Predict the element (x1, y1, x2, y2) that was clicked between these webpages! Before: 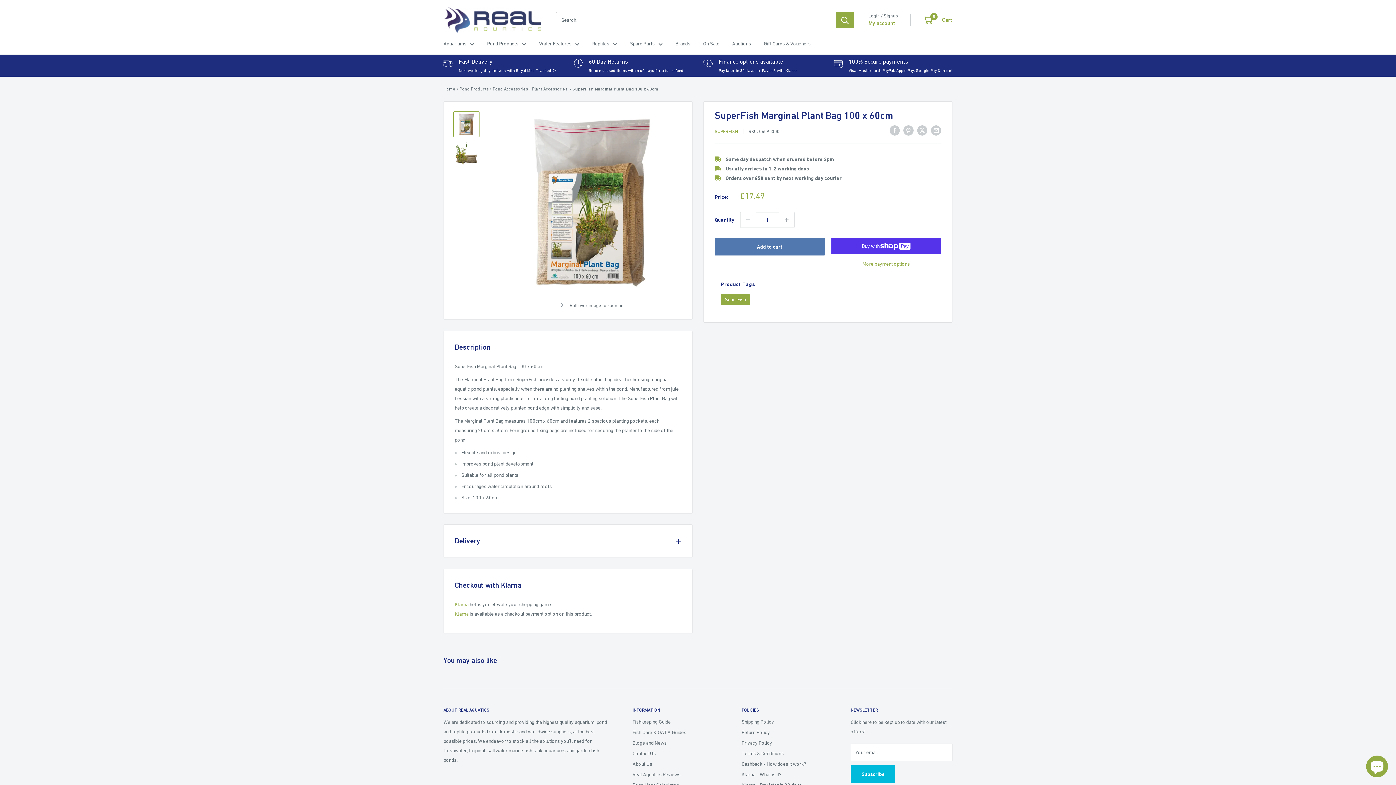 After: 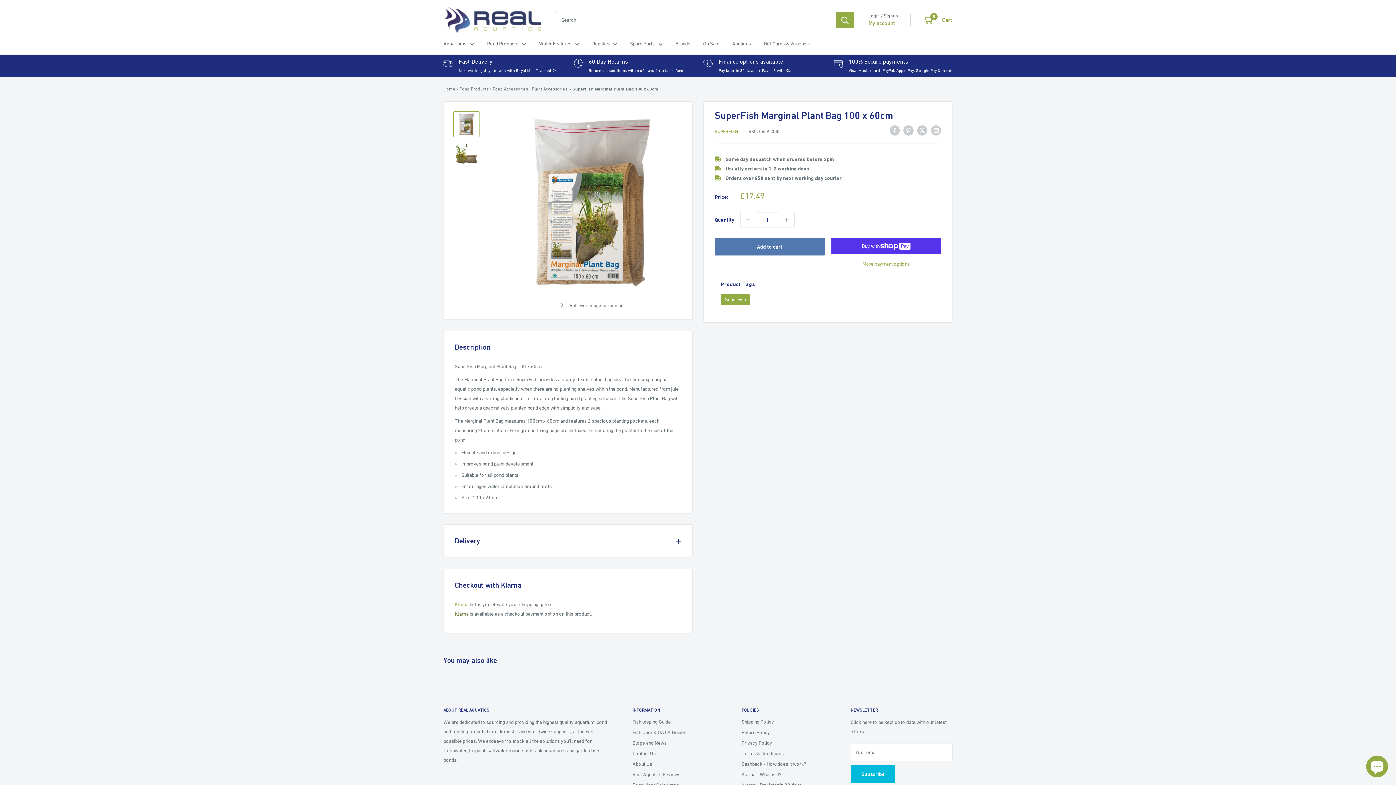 Action: bbox: (454, 611, 468, 617) label: Klarna